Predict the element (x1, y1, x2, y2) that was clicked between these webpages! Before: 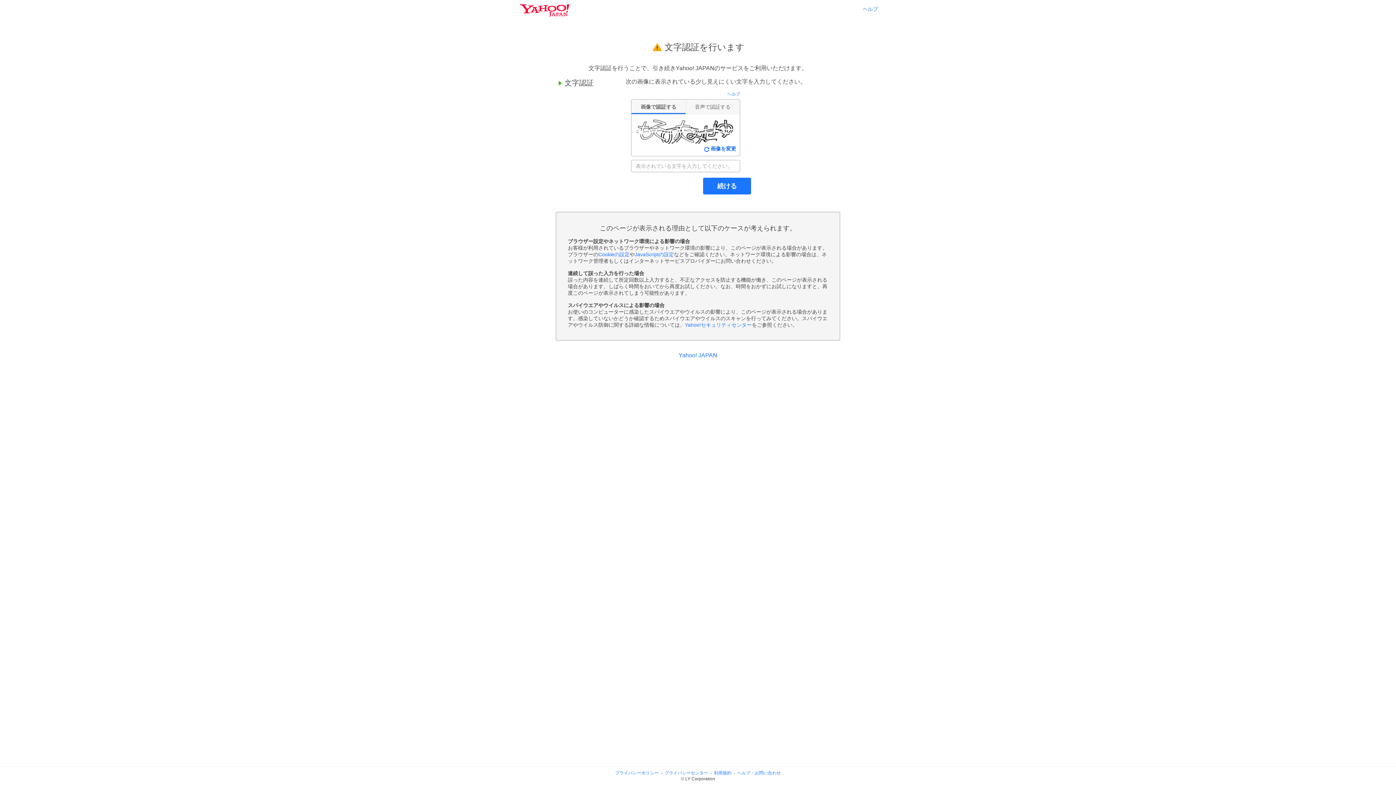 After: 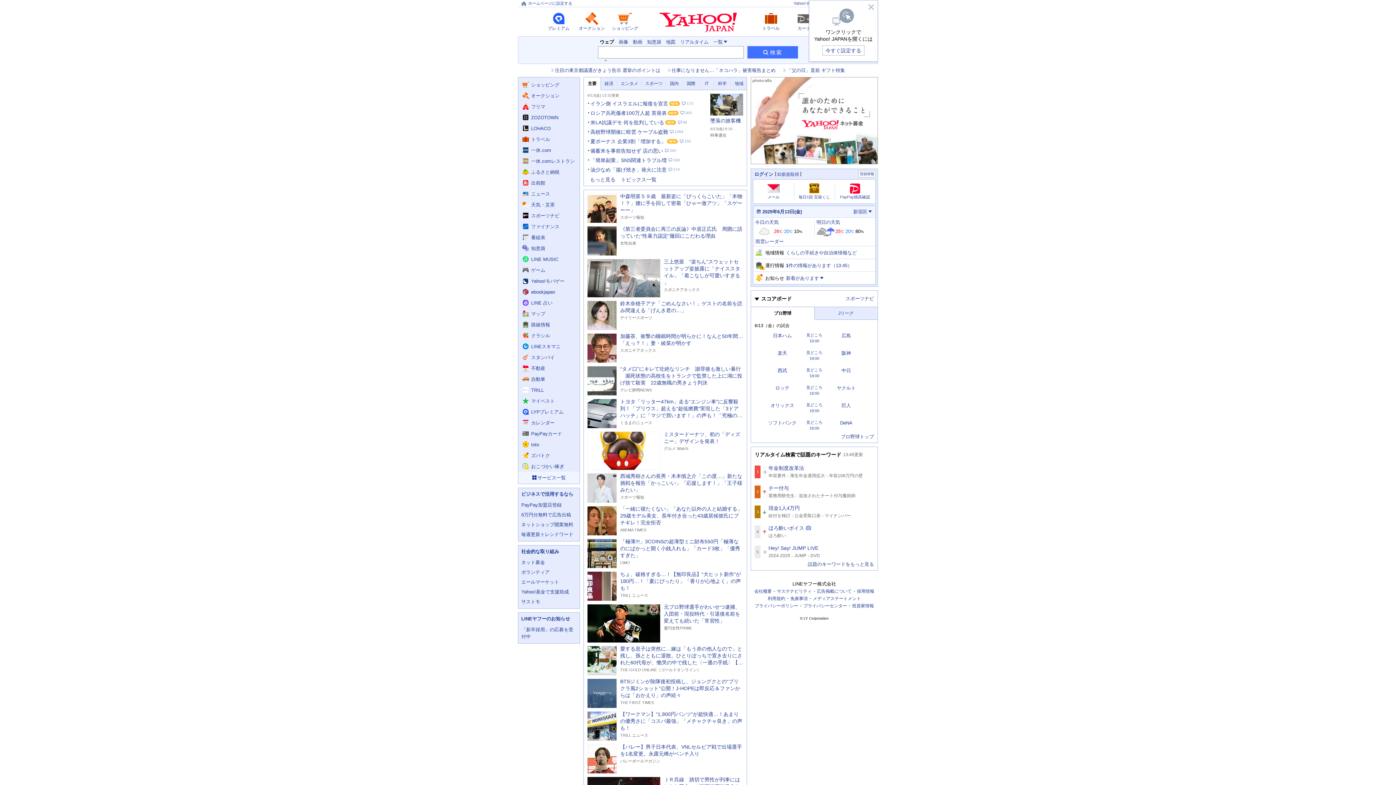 Action: bbox: (678, 352, 717, 358) label: Yahoo! JAPAN